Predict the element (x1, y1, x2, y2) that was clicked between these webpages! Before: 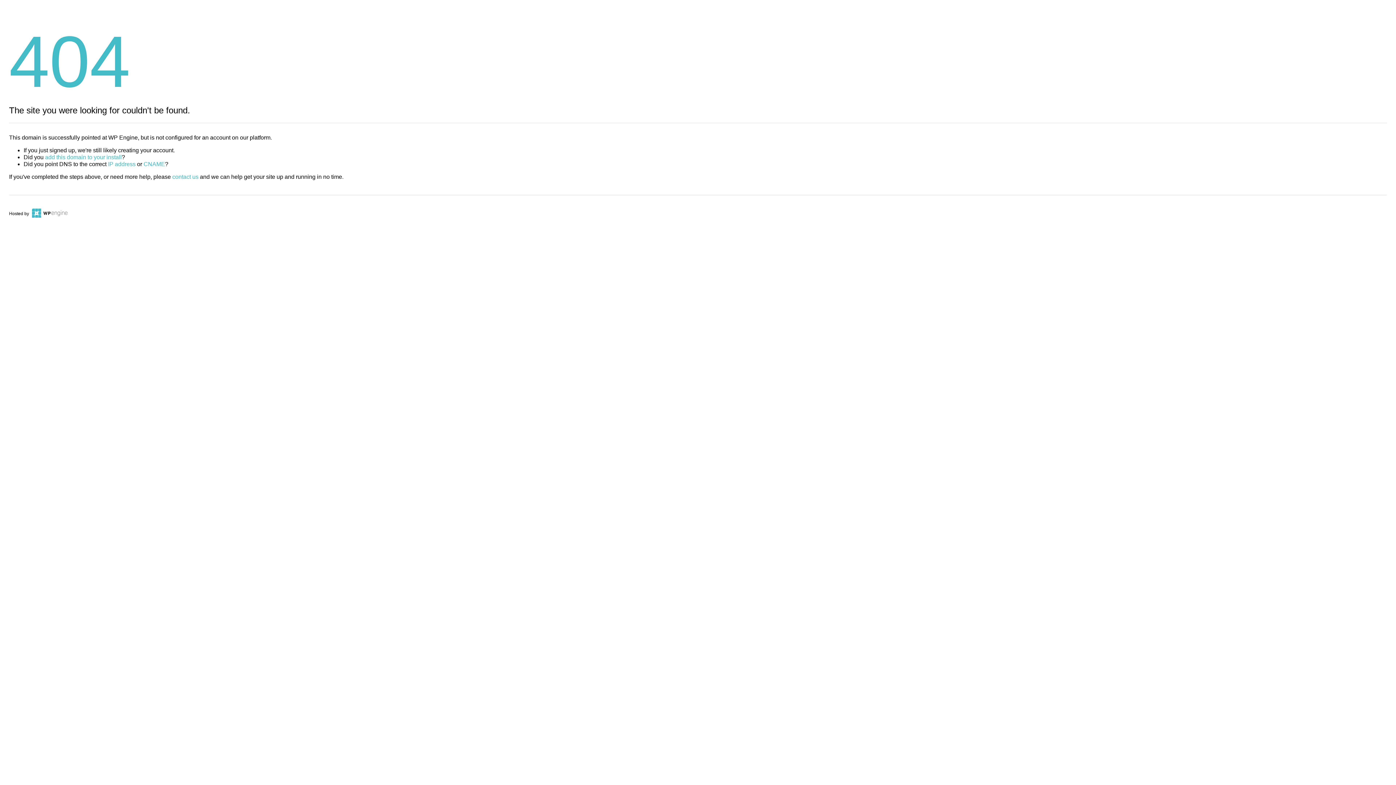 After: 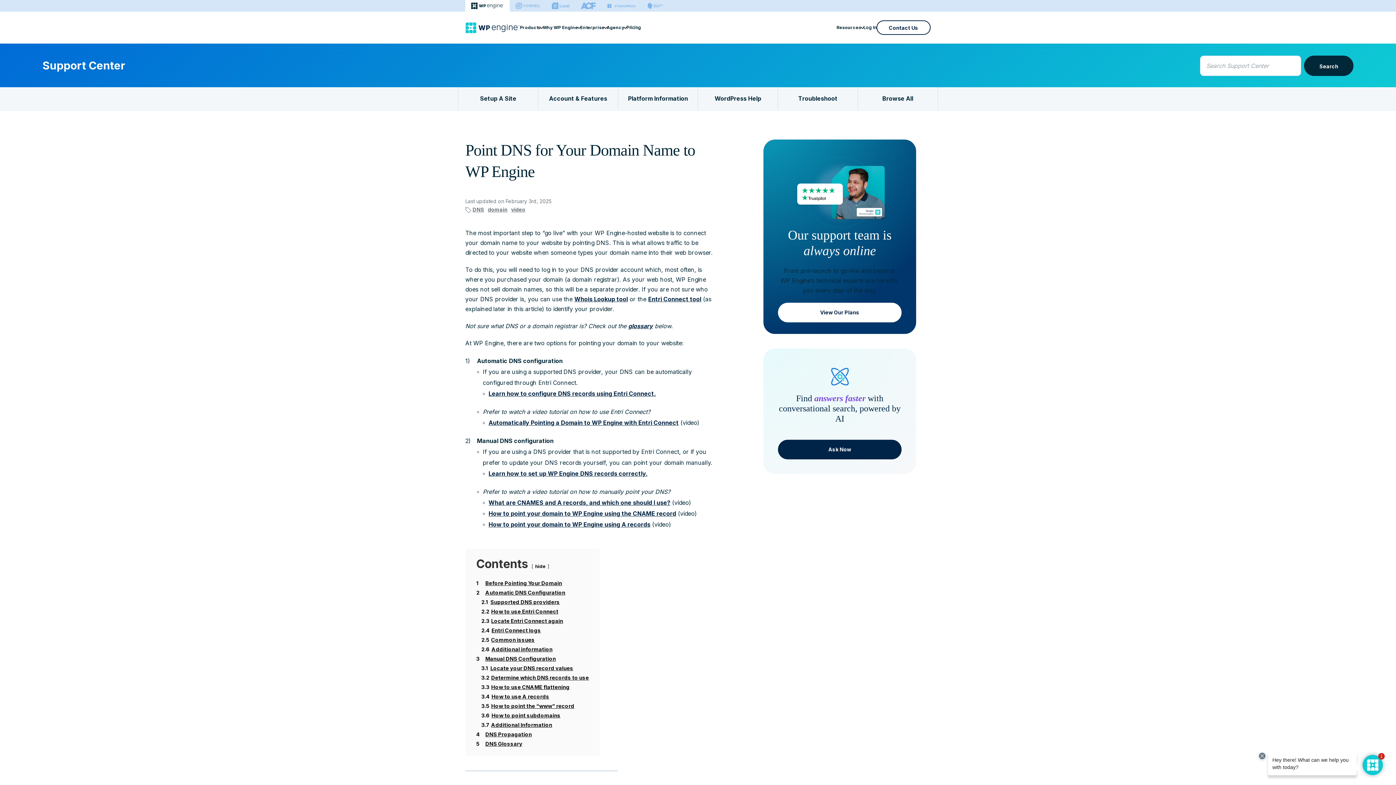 Action: label: CNAME bbox: (143, 161, 165, 167)